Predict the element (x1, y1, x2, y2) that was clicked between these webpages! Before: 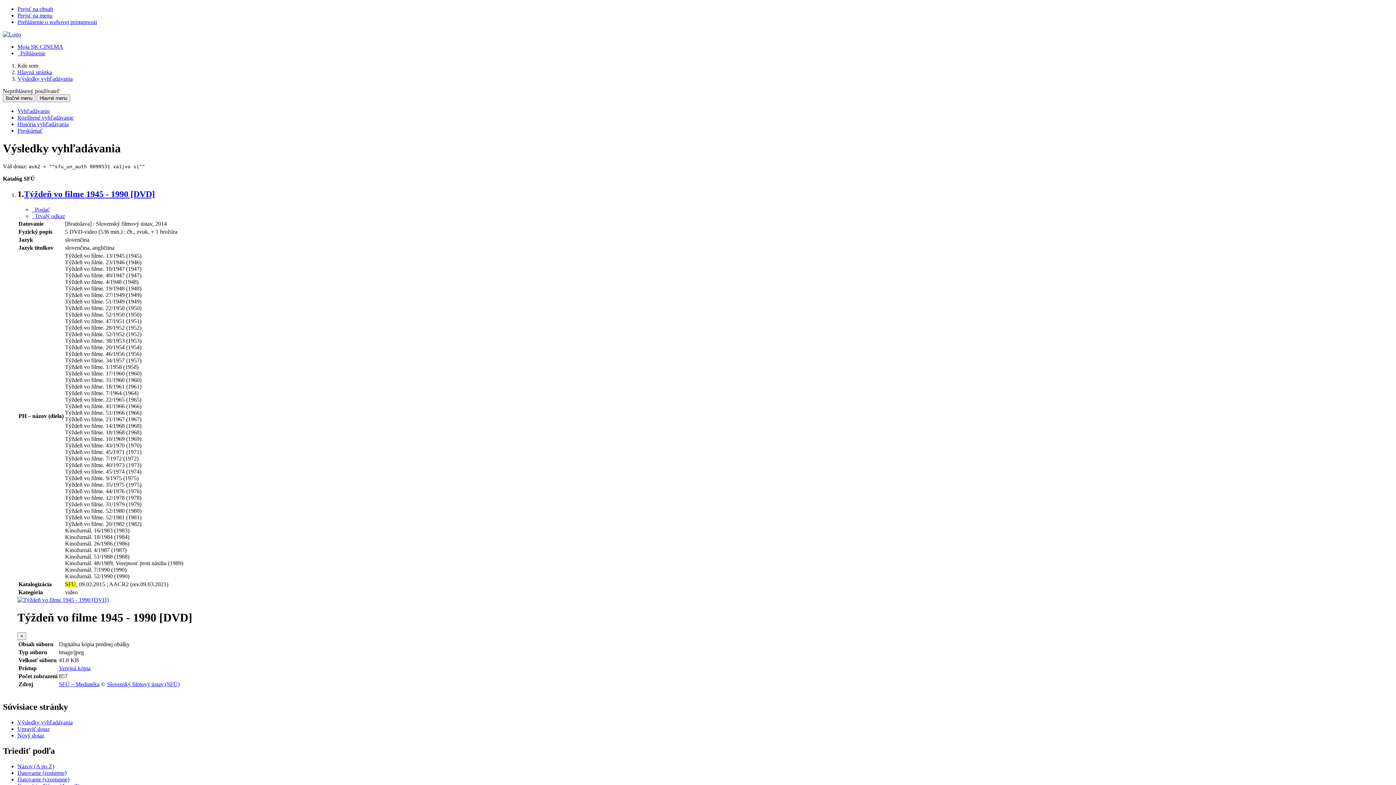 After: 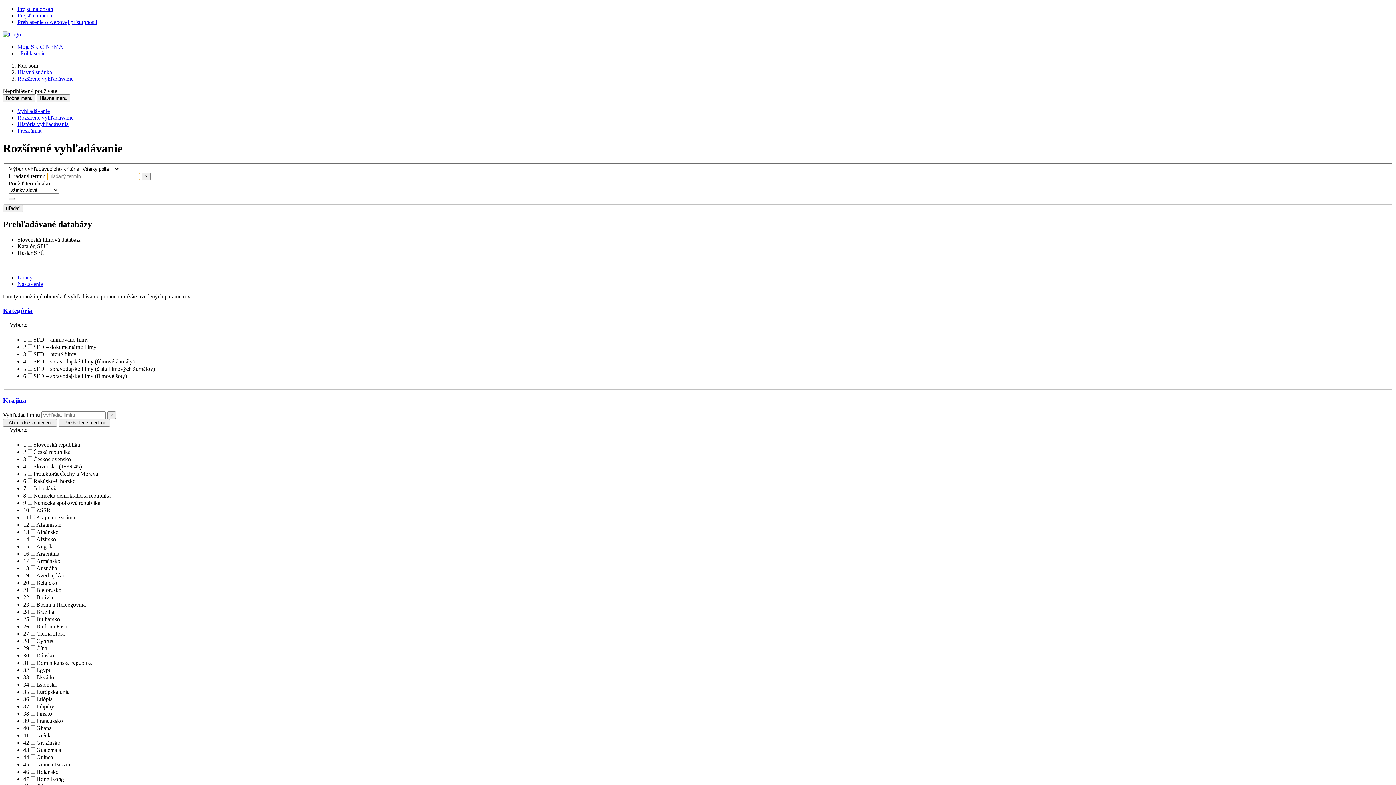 Action: bbox: (17, 114, 73, 120) label: Rozšírené vyhľadávanie v SK CINEMA.